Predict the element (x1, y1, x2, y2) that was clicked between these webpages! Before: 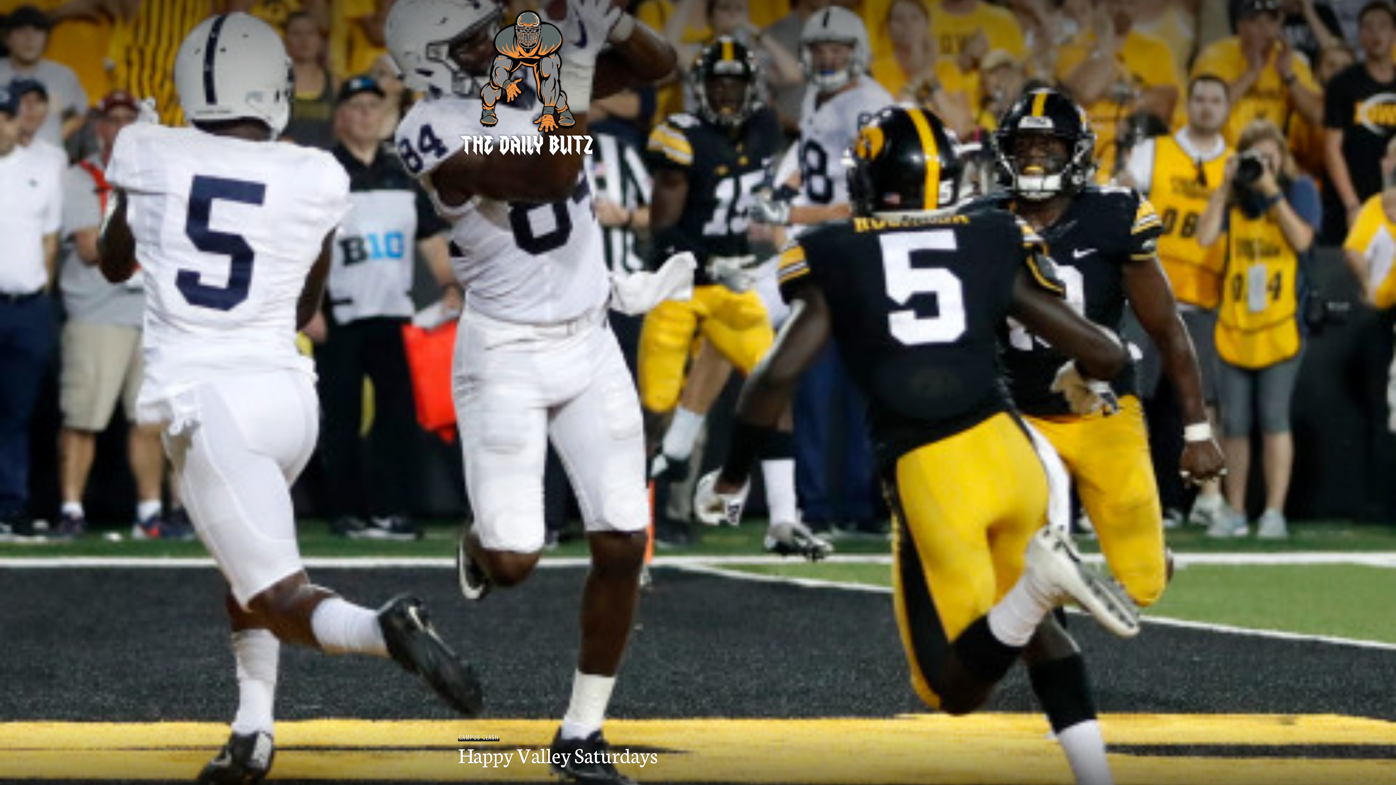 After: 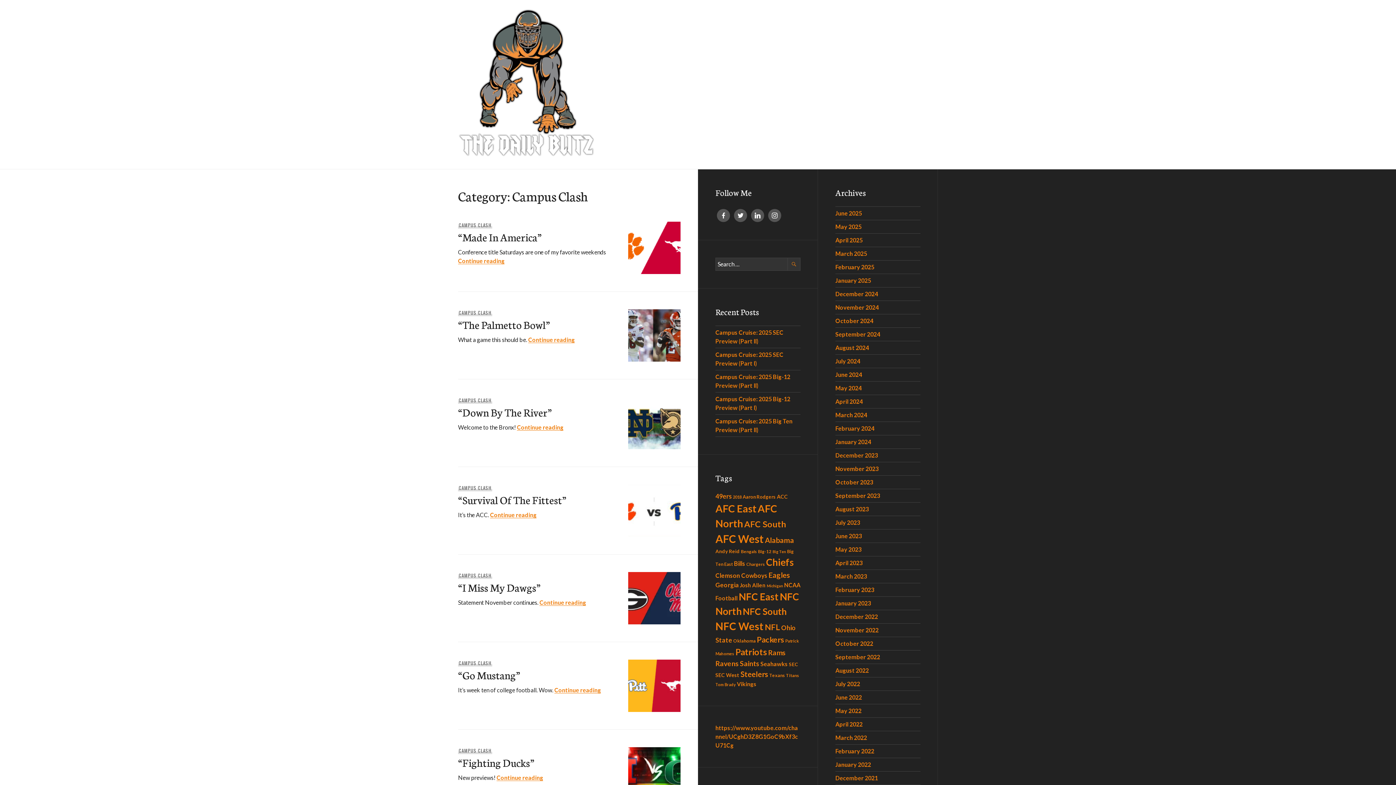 Action: label: CAMPUS CLASH bbox: (458, 733, 499, 741)